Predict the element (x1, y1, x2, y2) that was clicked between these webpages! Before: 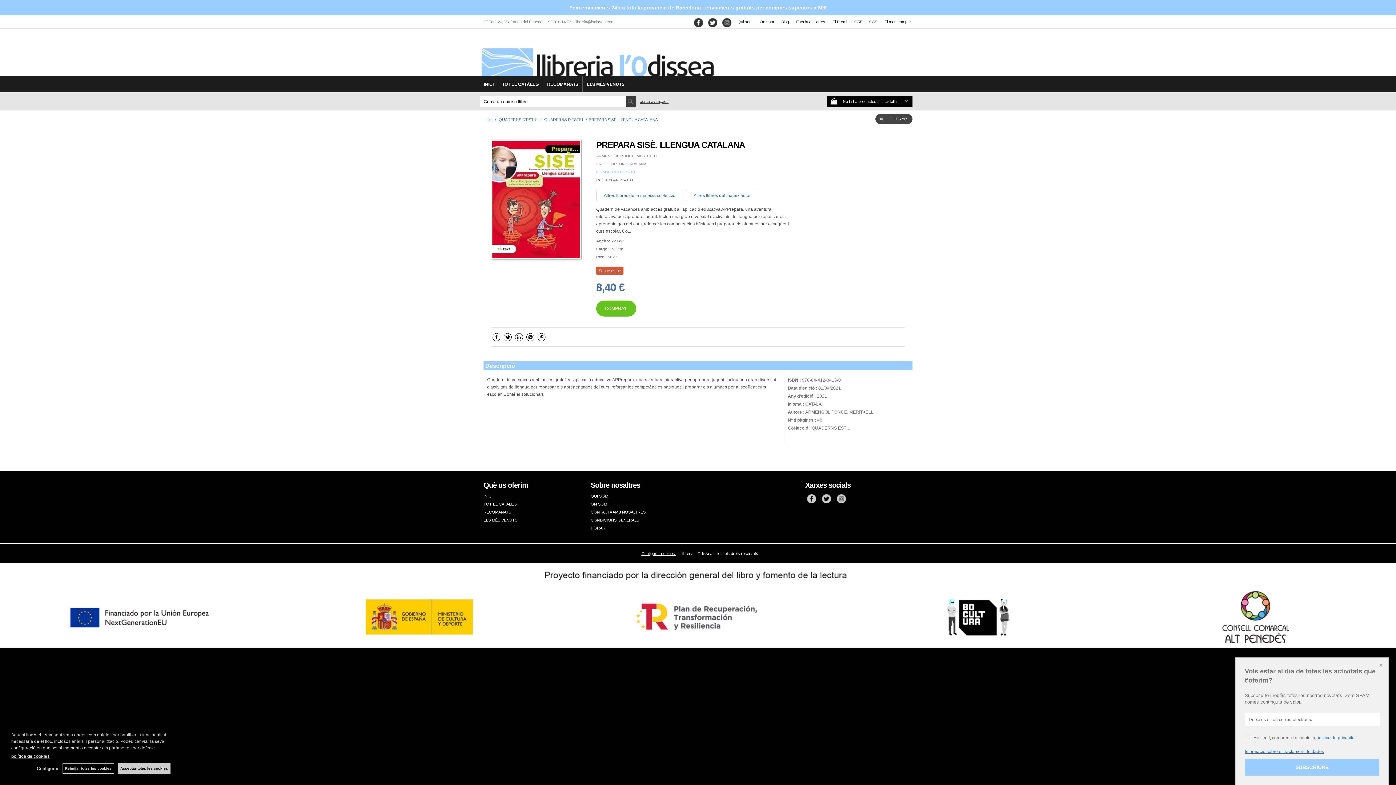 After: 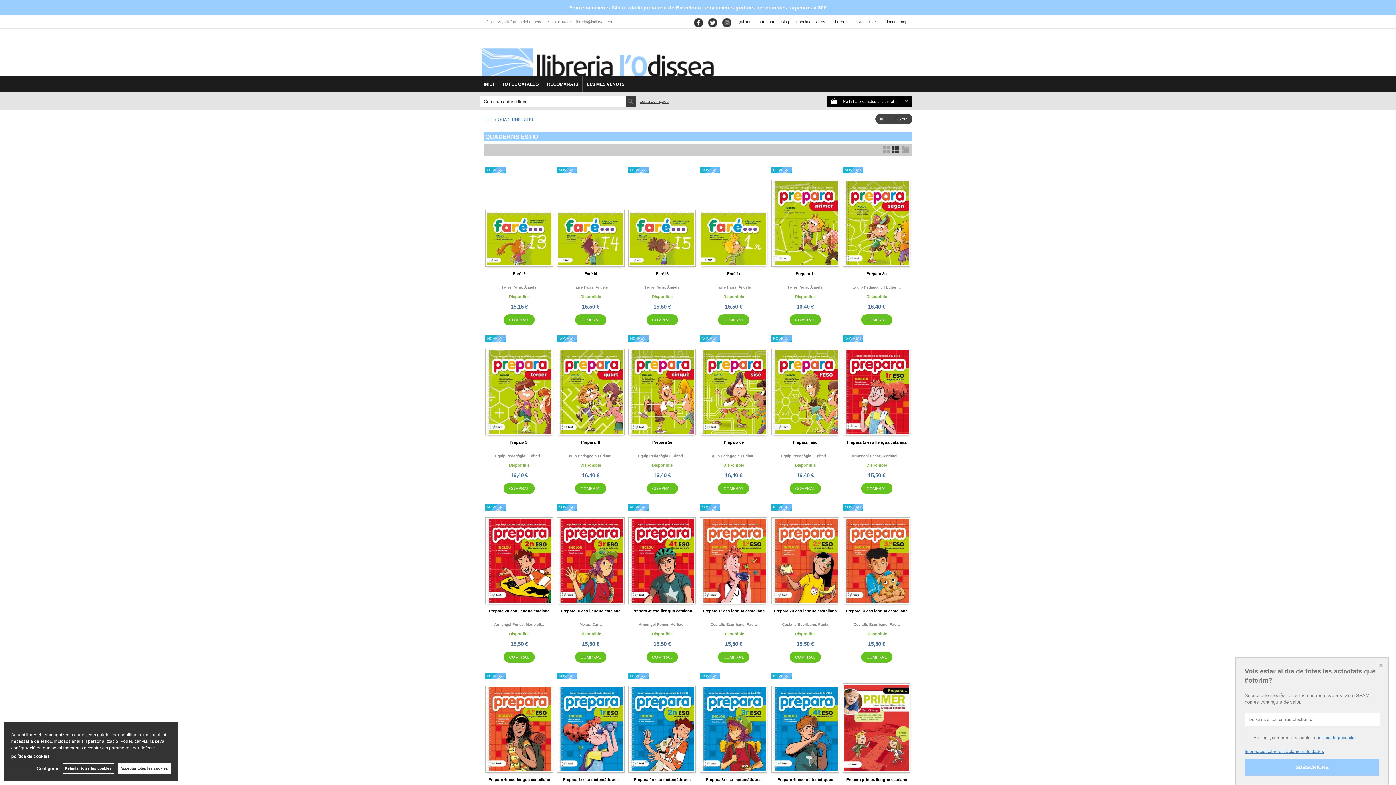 Action: label: Altres llibres de la mateixa col·lecció bbox: (596, 189, 683, 201)